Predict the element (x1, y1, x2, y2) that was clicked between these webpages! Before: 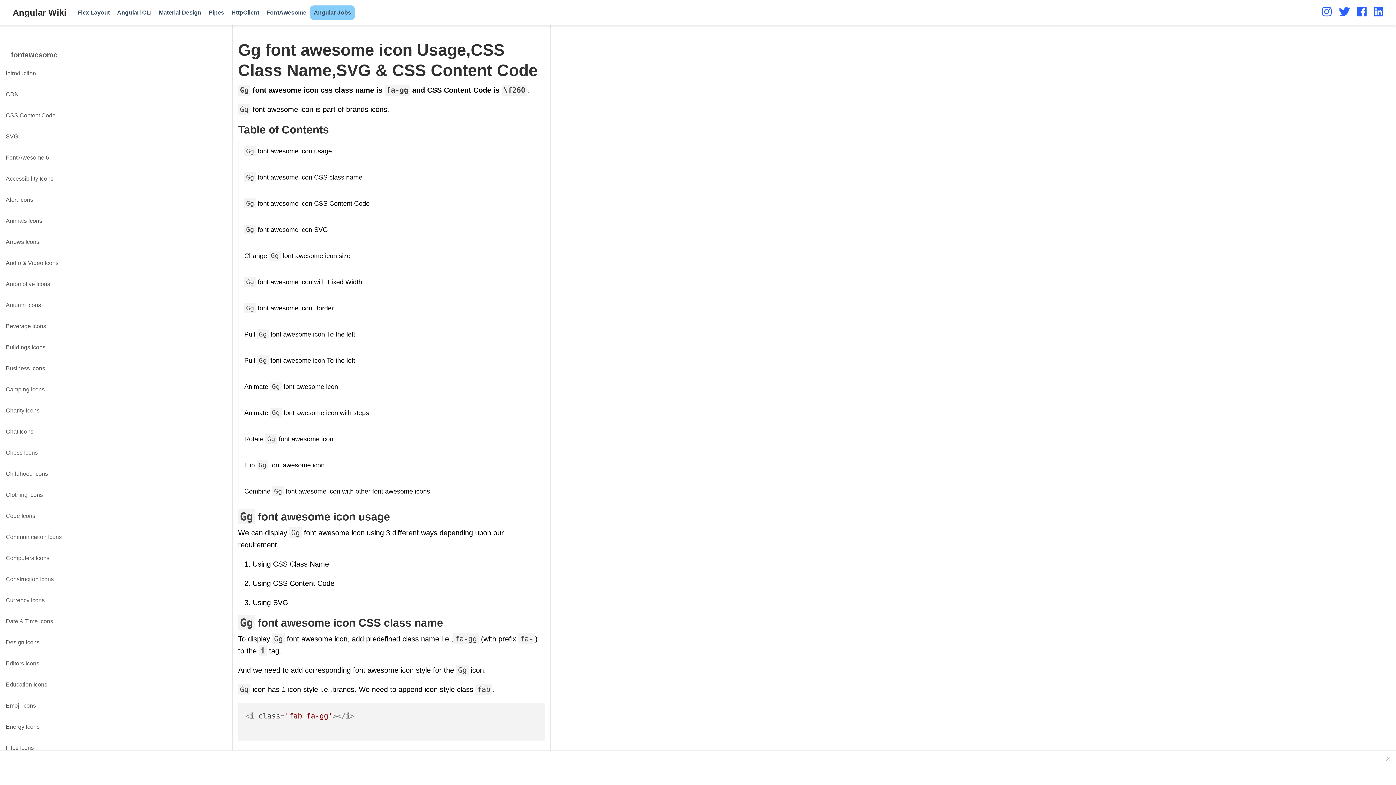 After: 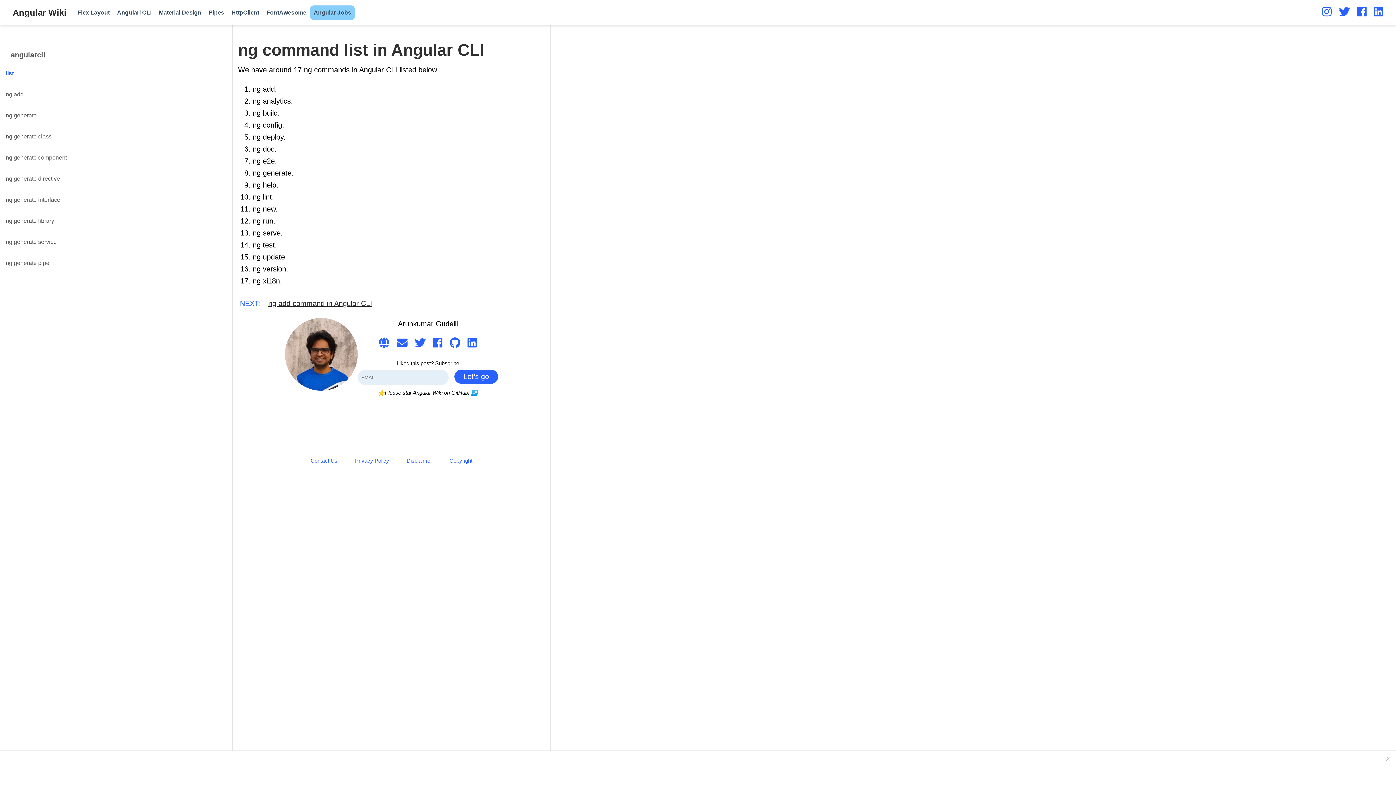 Action: bbox: (113, 5, 155, 20) label: Angularl CLI